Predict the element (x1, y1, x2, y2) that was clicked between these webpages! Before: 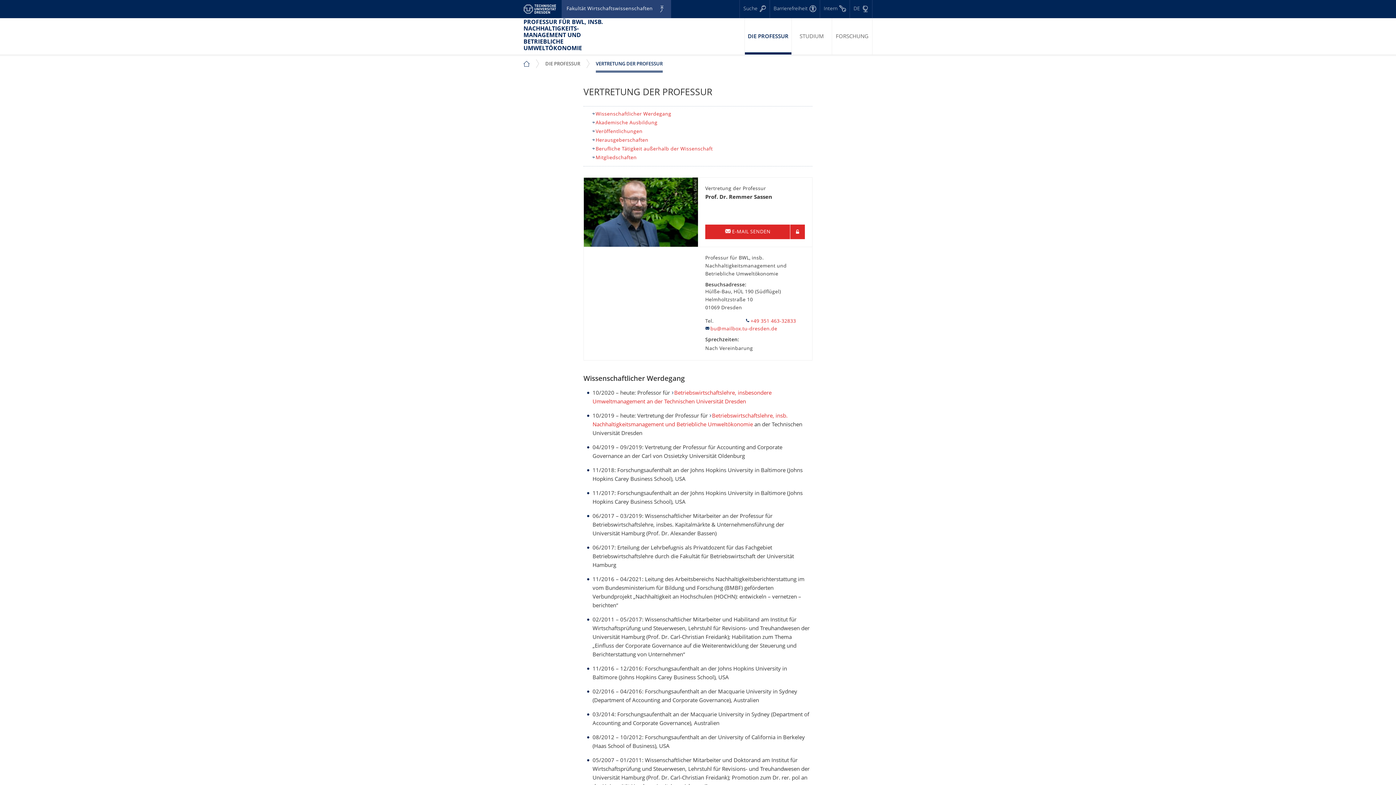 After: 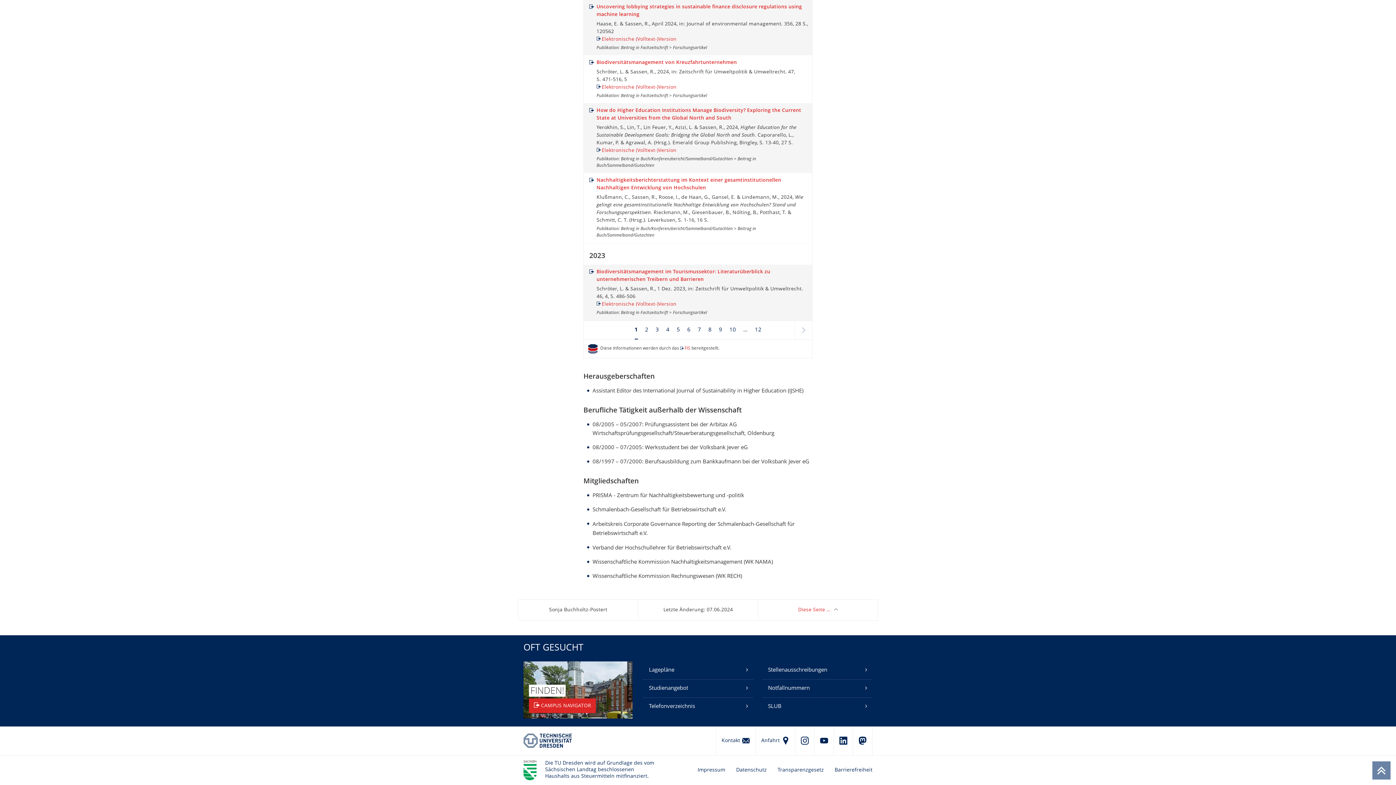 Action: label: Mitgliedschaften bbox: (595, 155, 636, 160)